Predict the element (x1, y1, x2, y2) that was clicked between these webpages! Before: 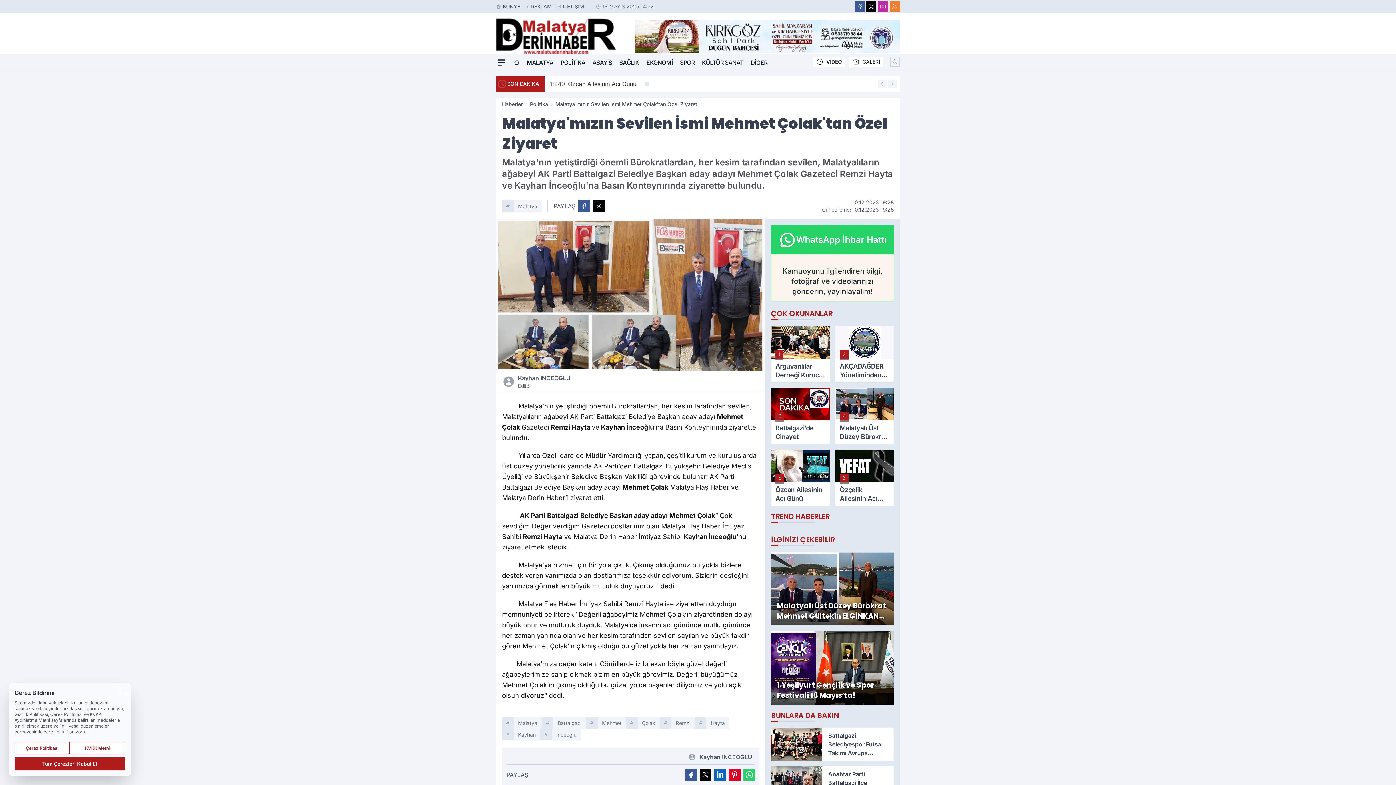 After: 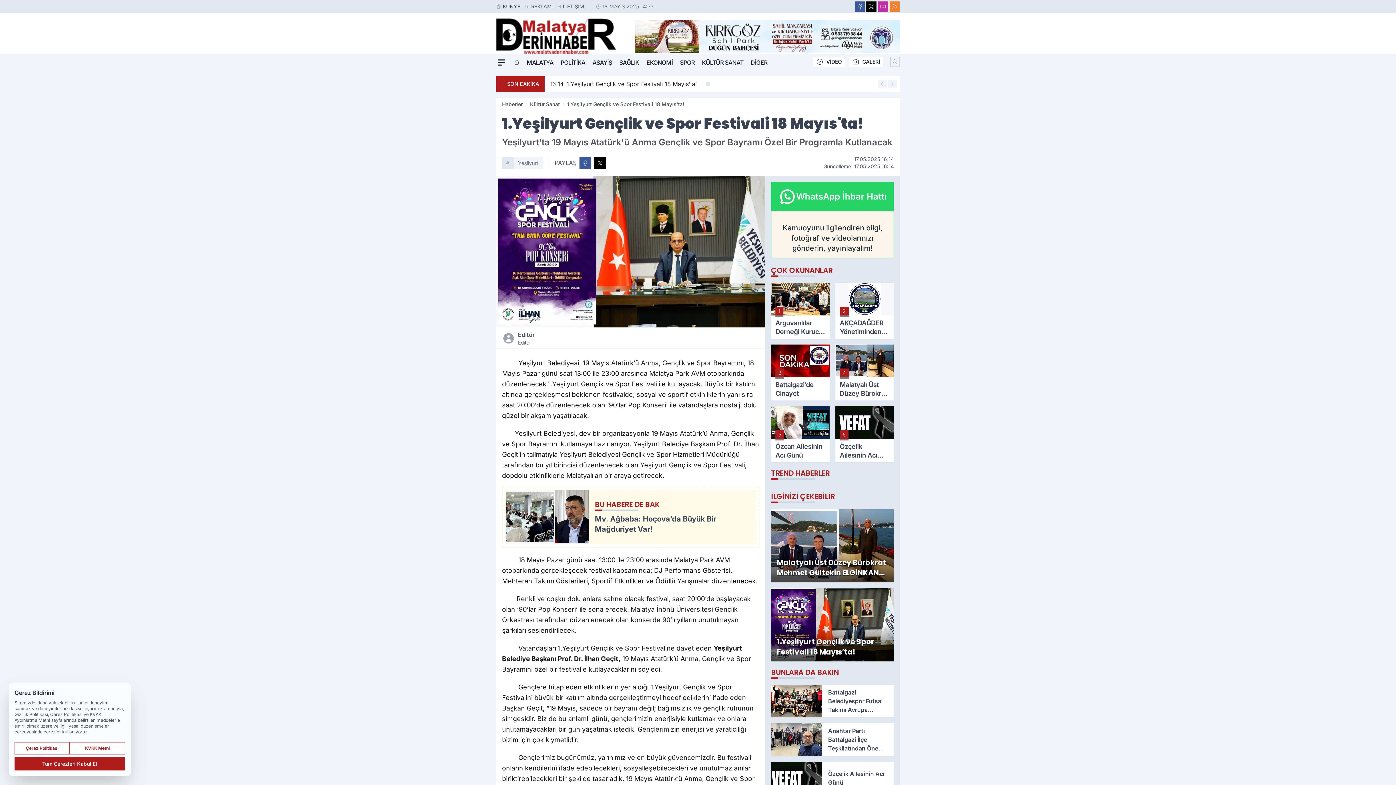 Action: label: 1.Yeşilyurt Gençlik ve Spor Festivali 18 Mayıs’ta! bbox: (771, 631, 894, 705)